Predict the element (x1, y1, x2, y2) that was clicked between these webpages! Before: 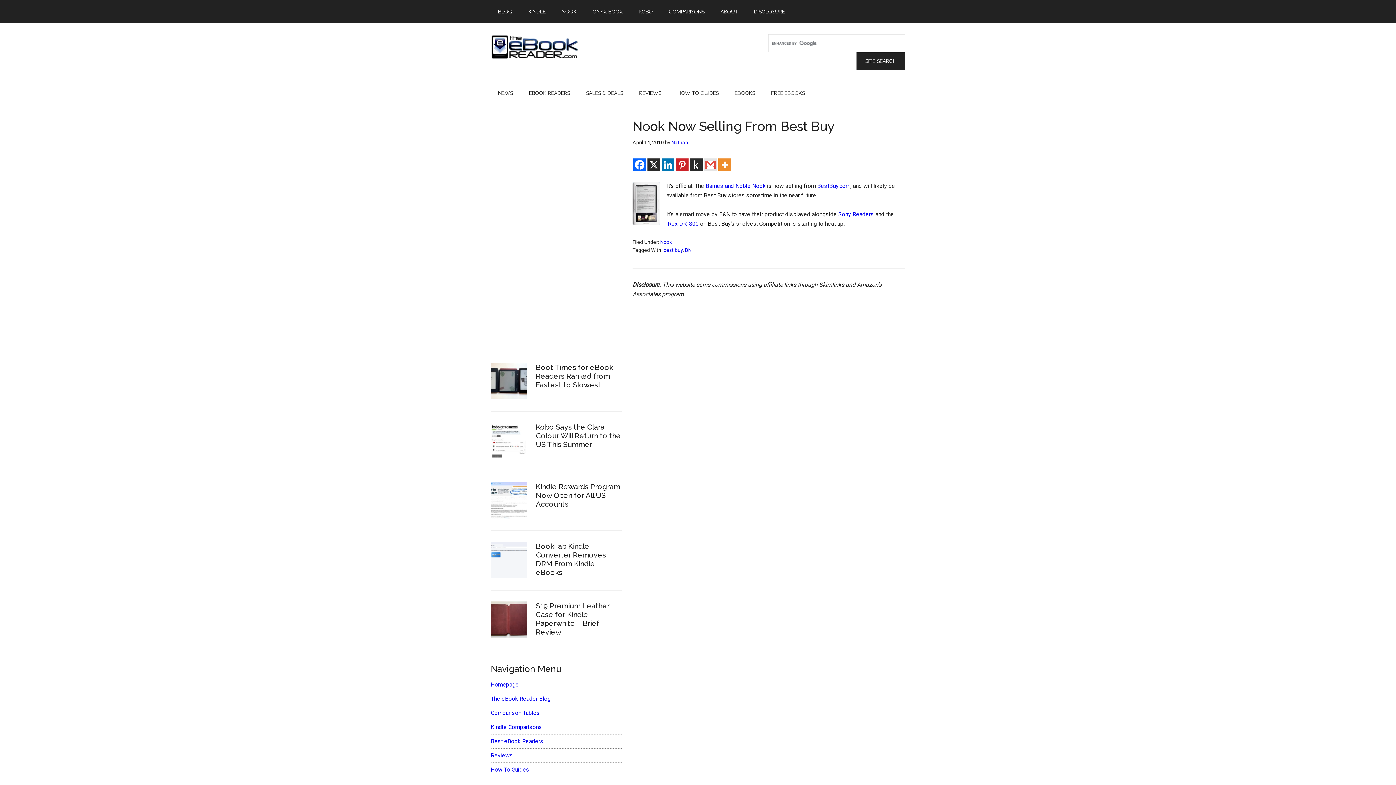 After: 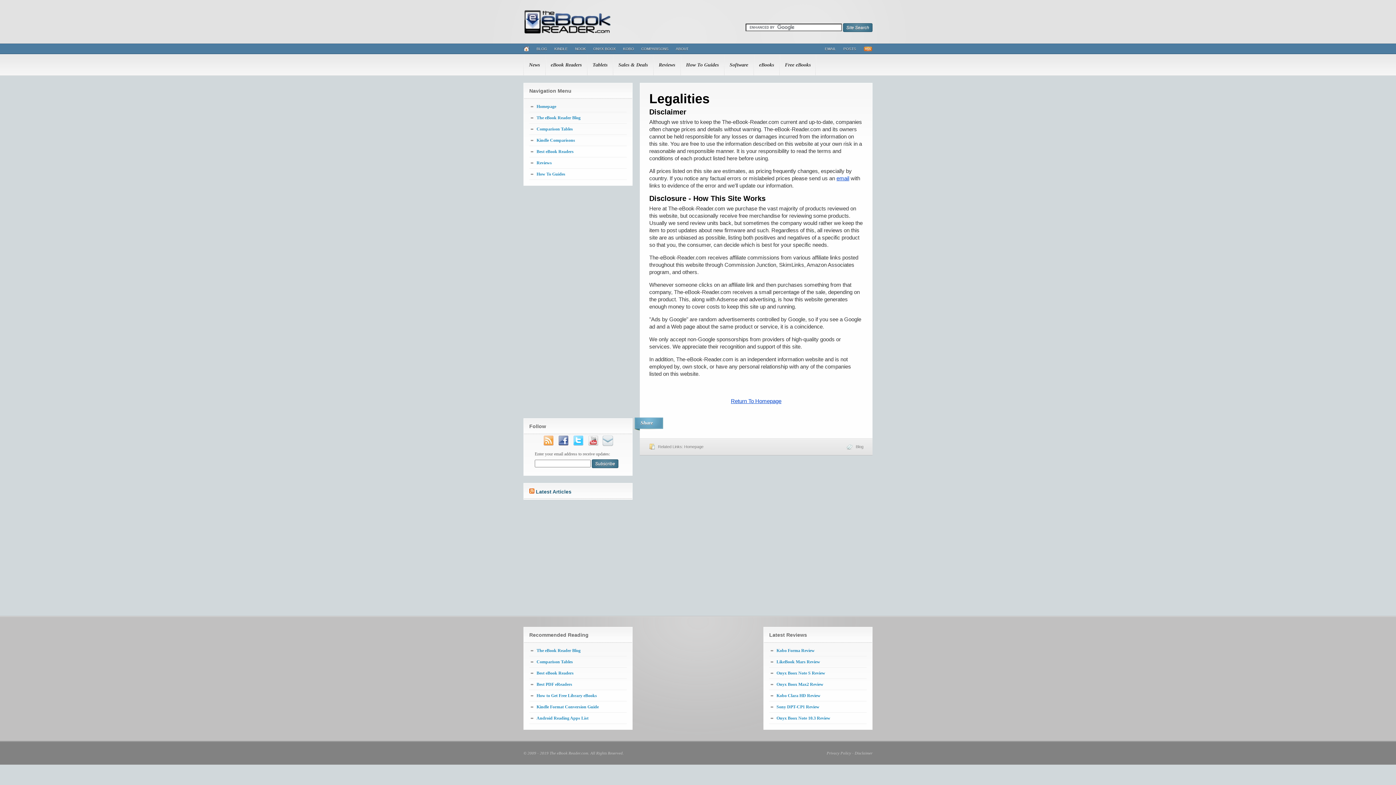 Action: bbox: (746, 0, 792, 23) label: DISCLOSURE